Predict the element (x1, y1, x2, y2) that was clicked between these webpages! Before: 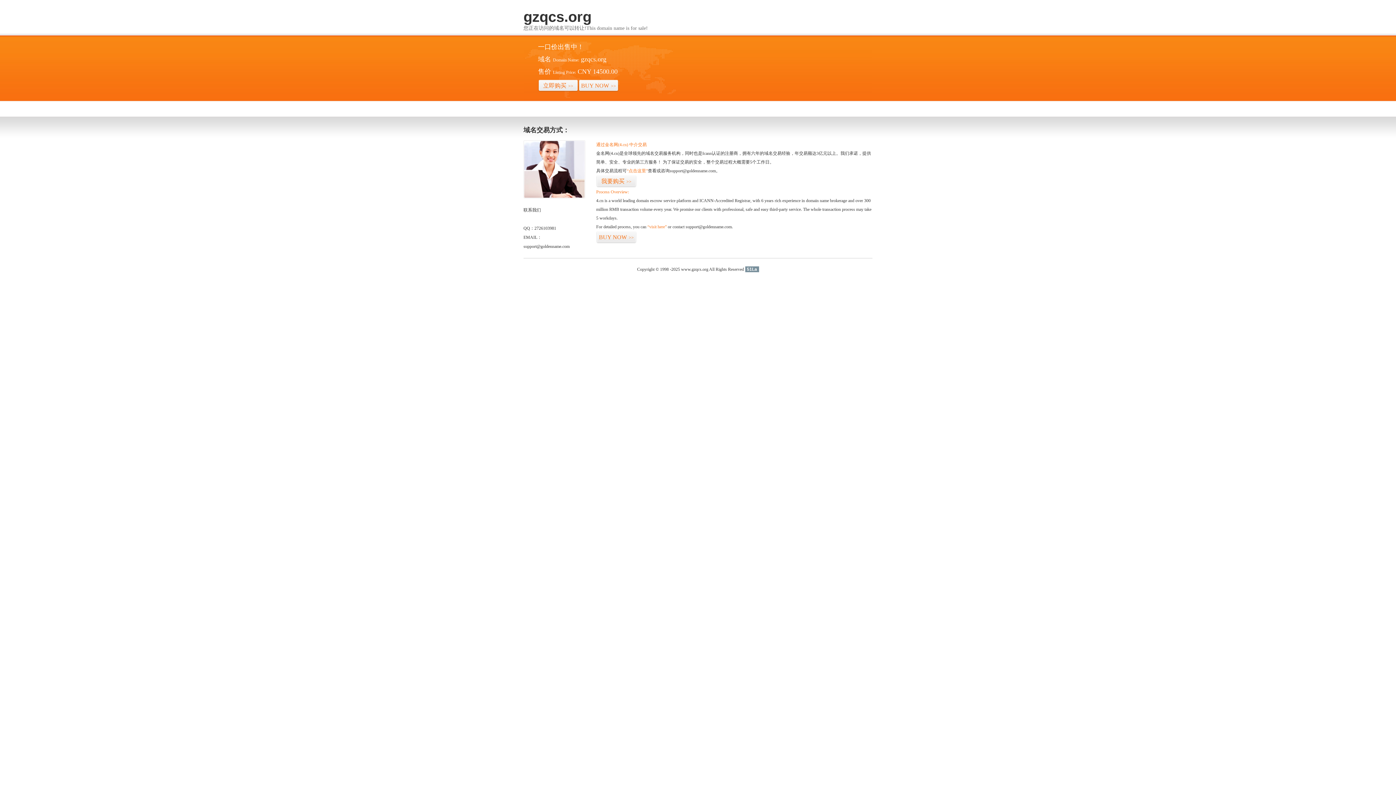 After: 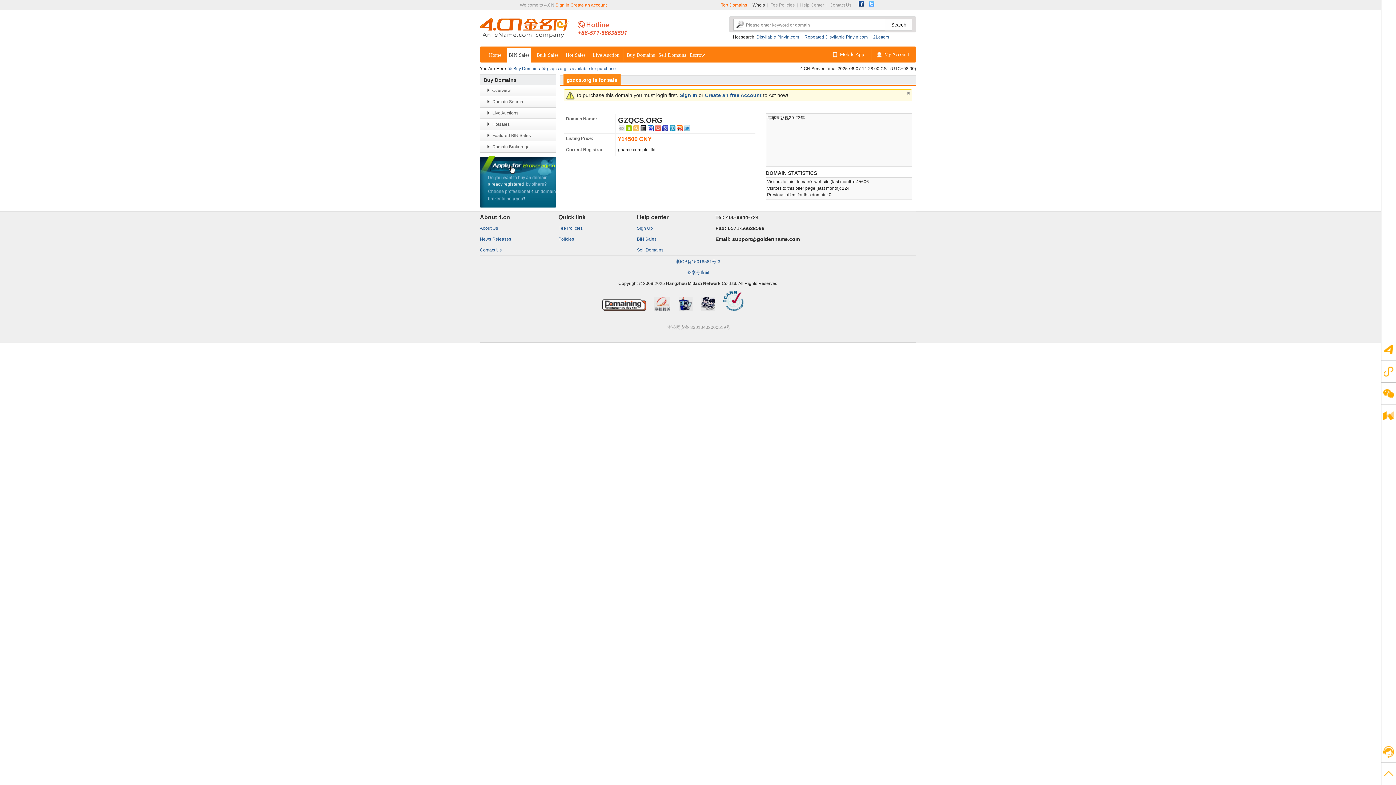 Action: label: BUY NOW>> bbox: (596, 231, 636, 243)